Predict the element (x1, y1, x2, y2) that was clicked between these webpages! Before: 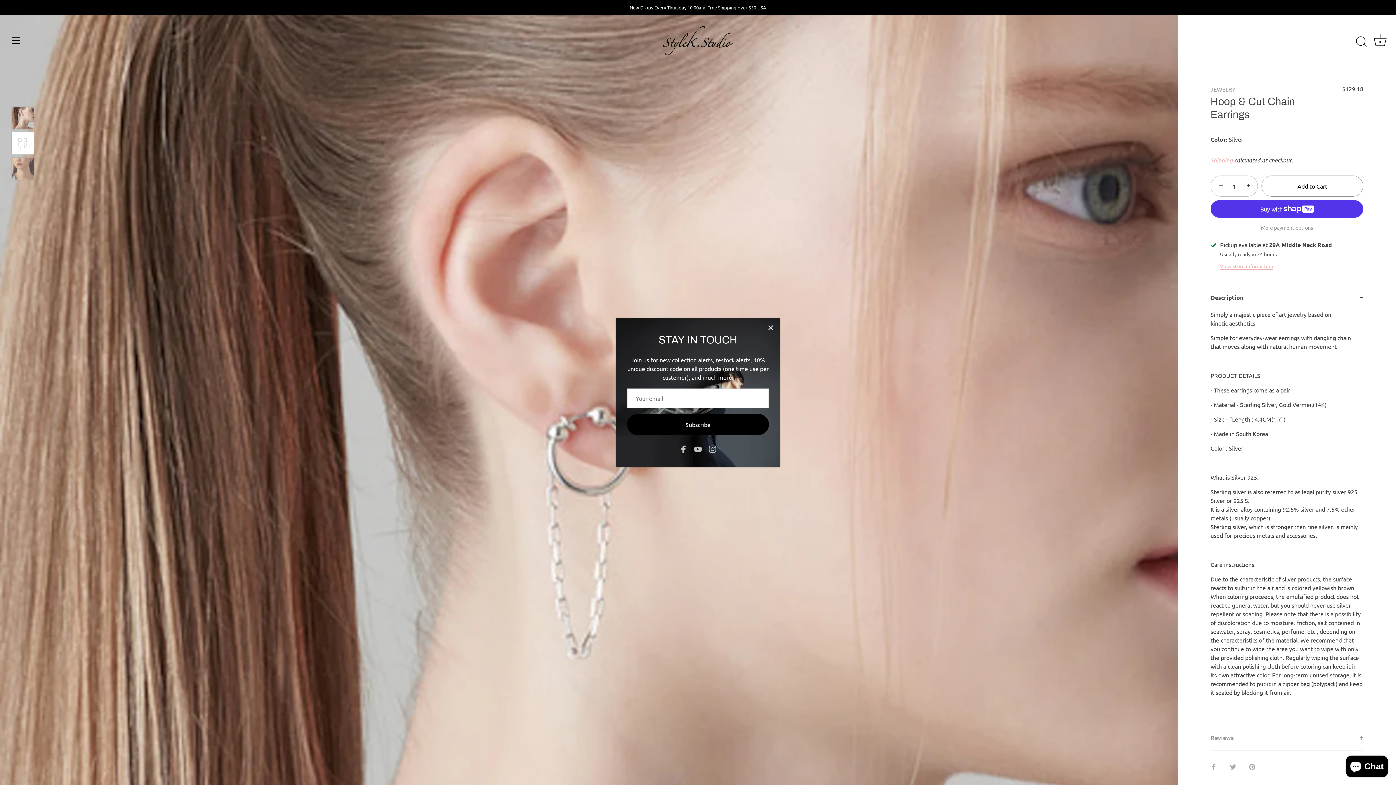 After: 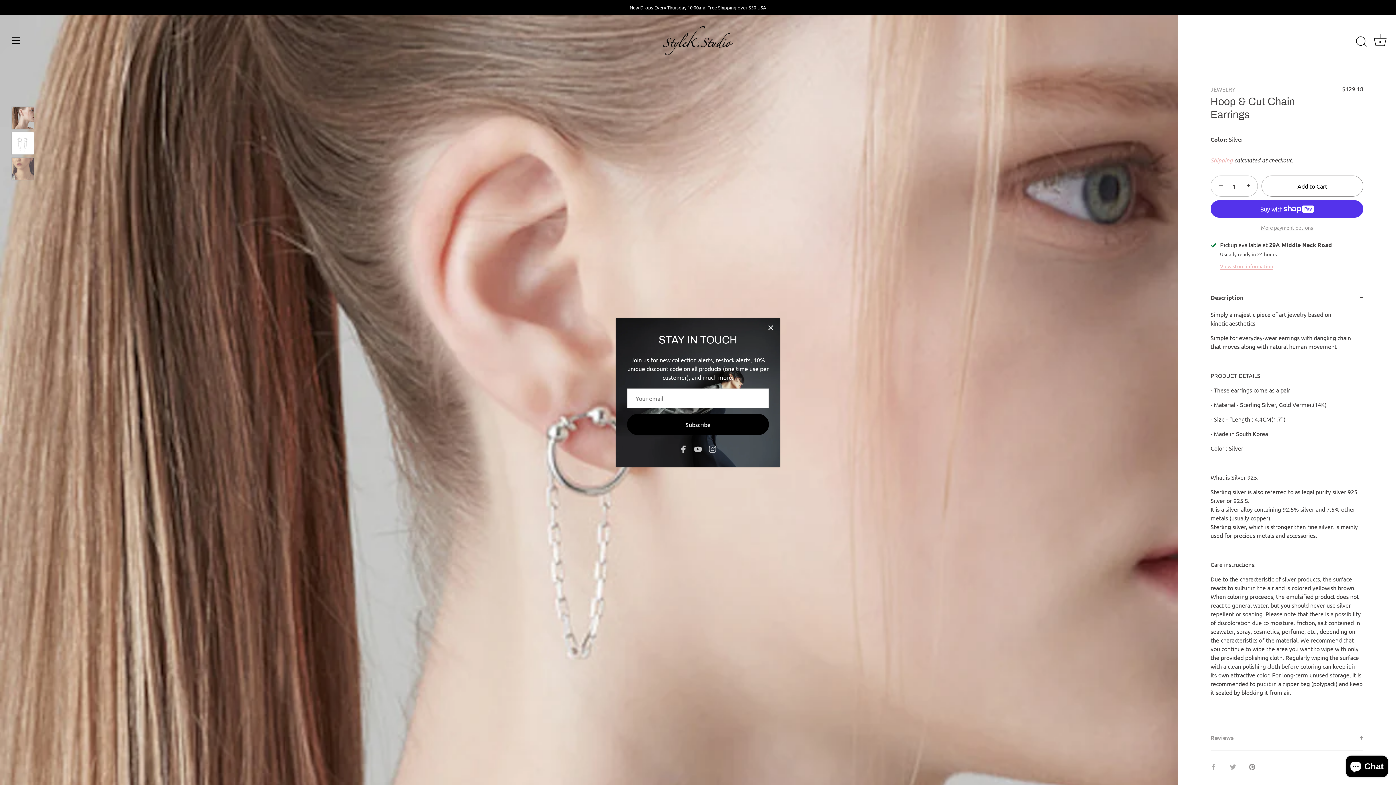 Action: label: Pin it bbox: (1249, 762, 1255, 769)